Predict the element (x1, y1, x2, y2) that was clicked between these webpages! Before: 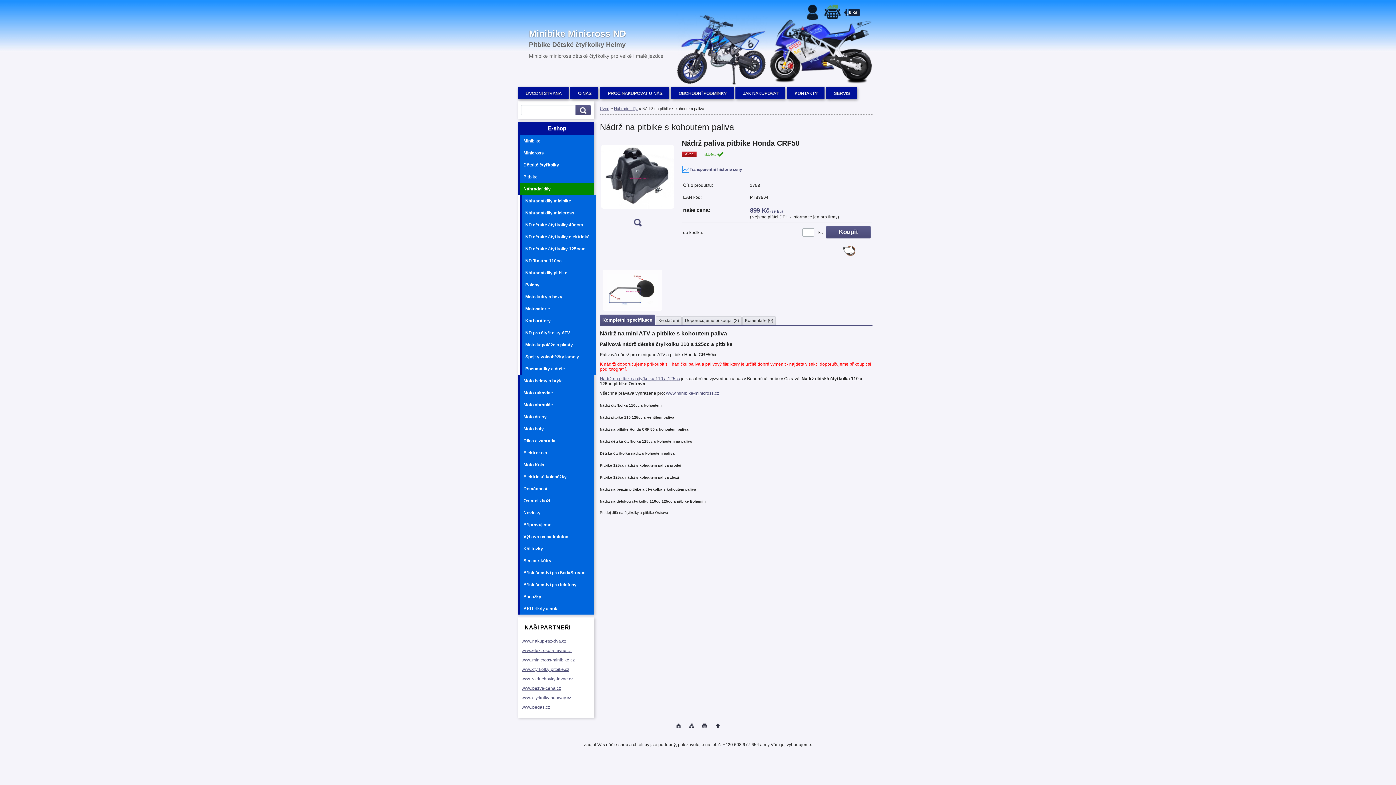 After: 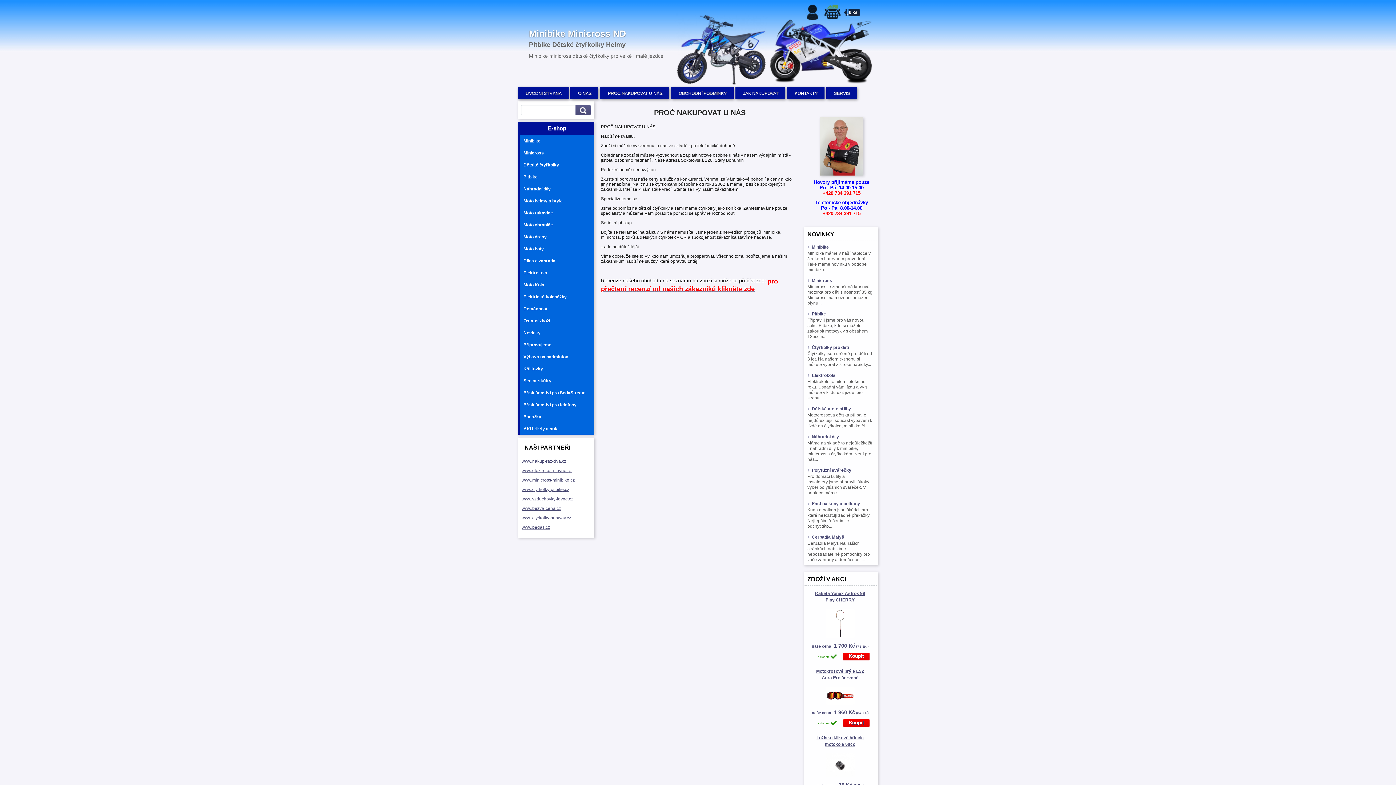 Action: bbox: (601, 75, 669, 99) label: PROČ NAKUPOVAT U NÁS